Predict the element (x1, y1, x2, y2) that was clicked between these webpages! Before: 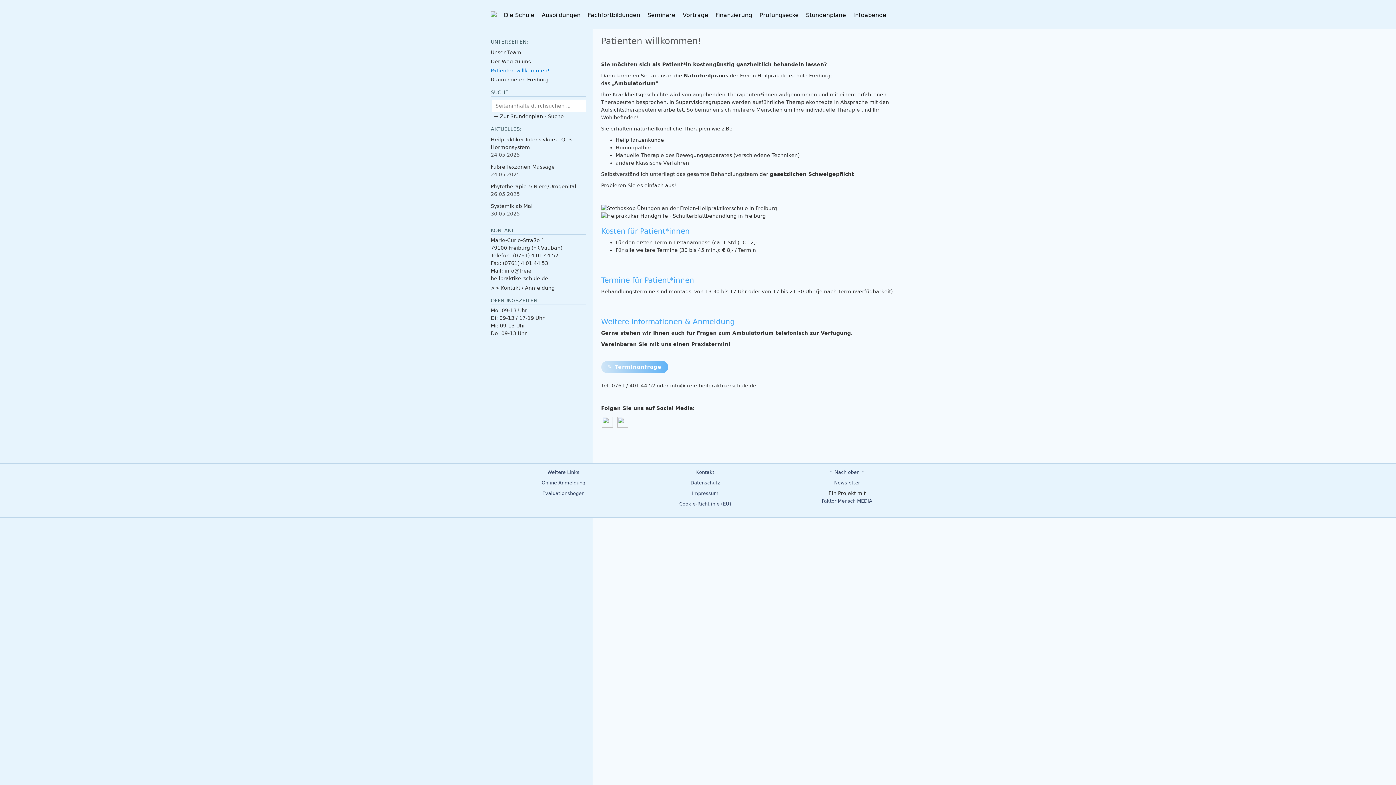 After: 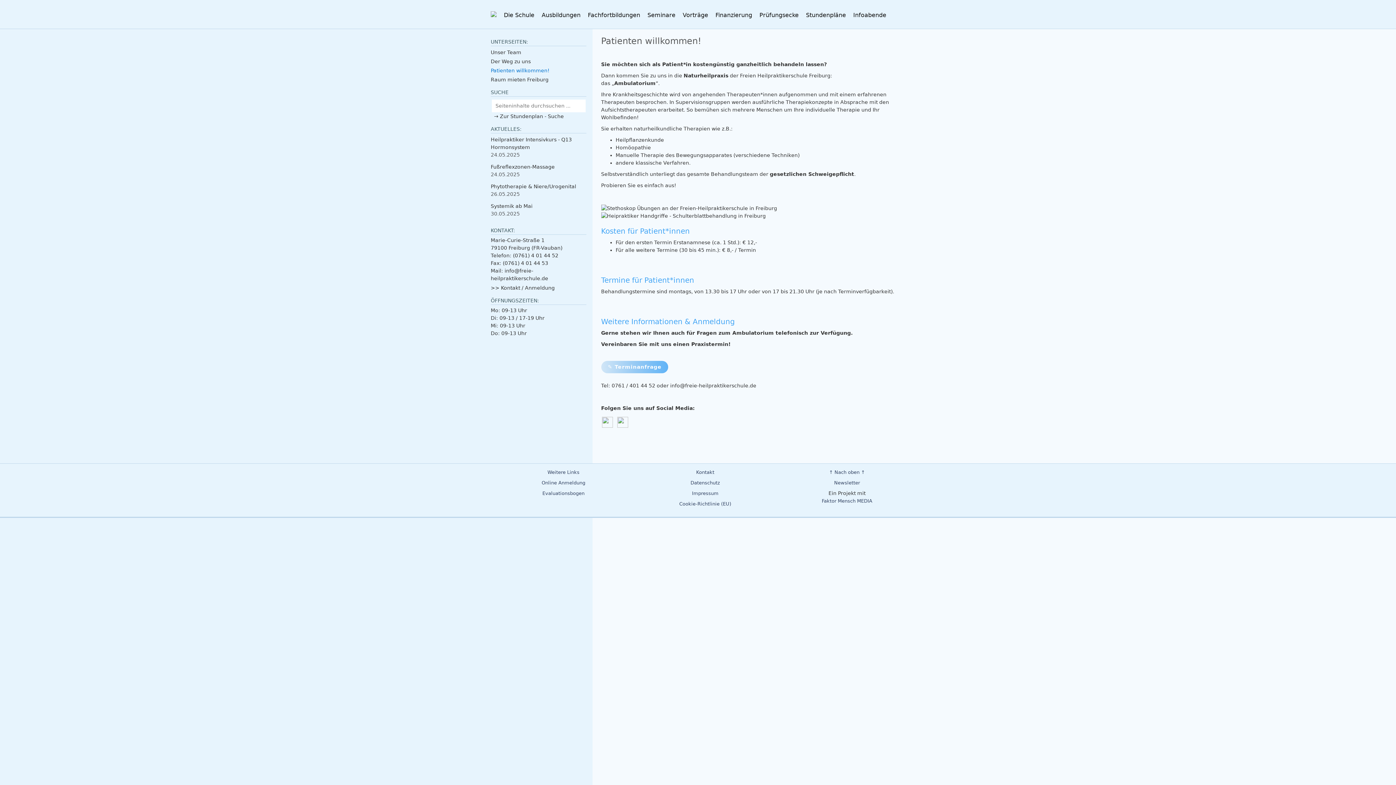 Action: bbox: (601, 361, 668, 373) label: ✎ Terminanfrage